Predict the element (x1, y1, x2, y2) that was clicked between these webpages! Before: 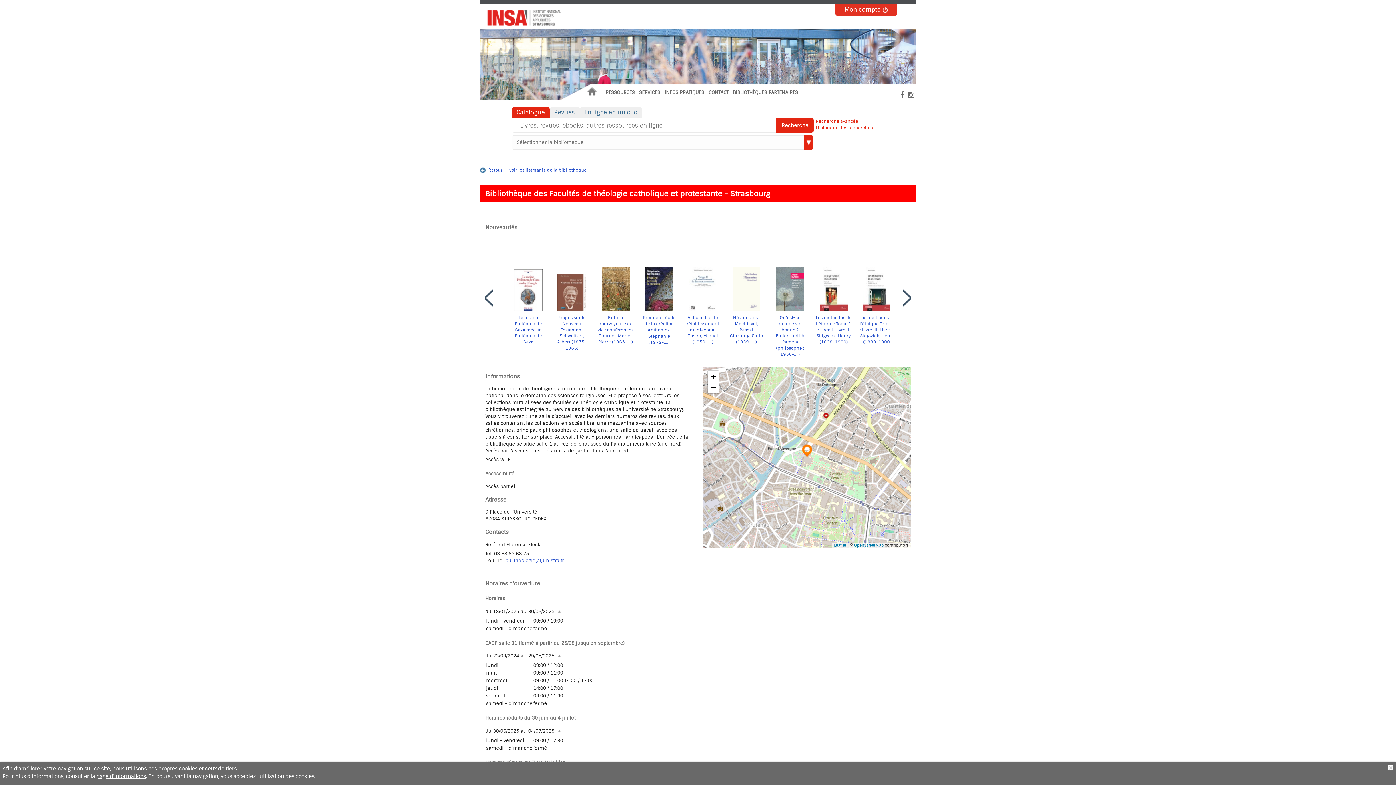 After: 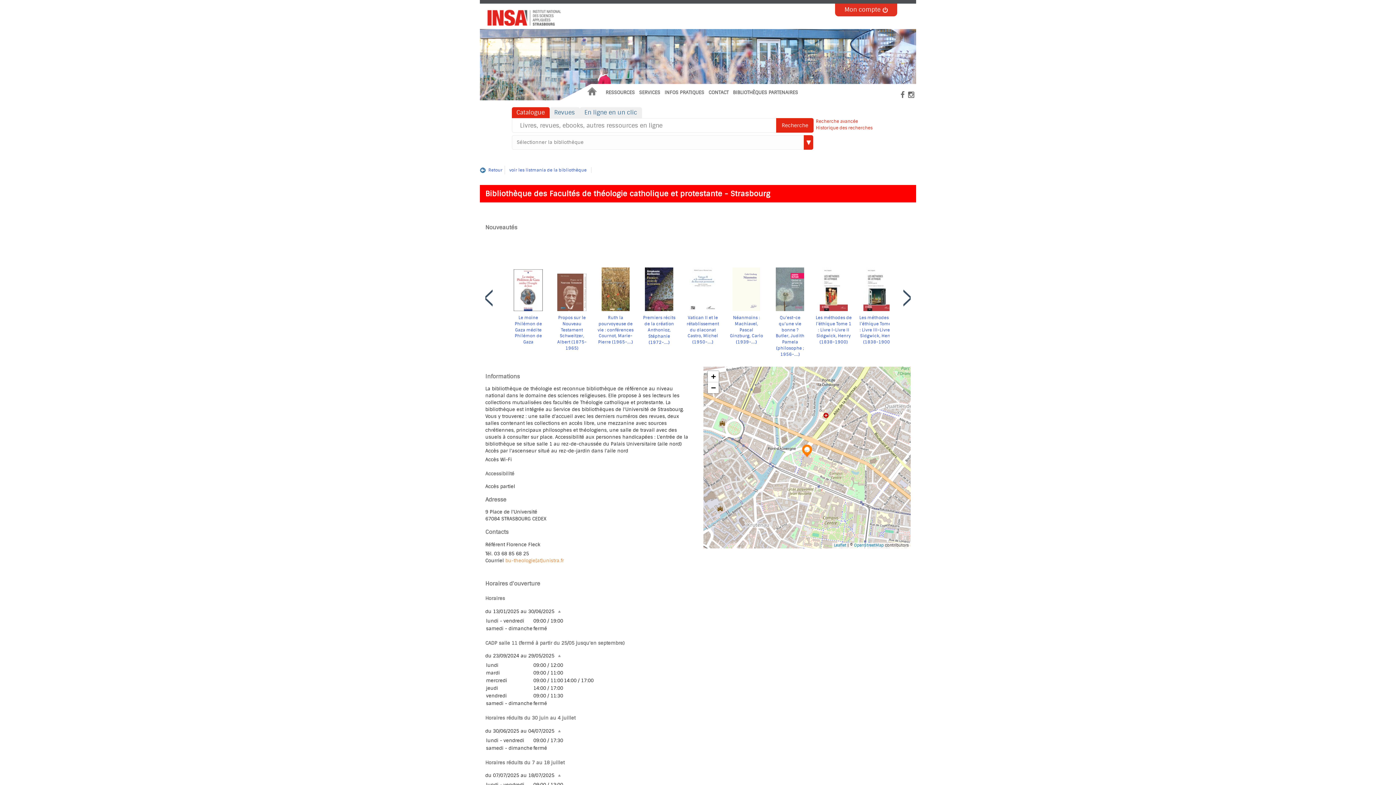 Action: bbox: (505, 557, 564, 564) label: bu-theologie[at]unistra.fr